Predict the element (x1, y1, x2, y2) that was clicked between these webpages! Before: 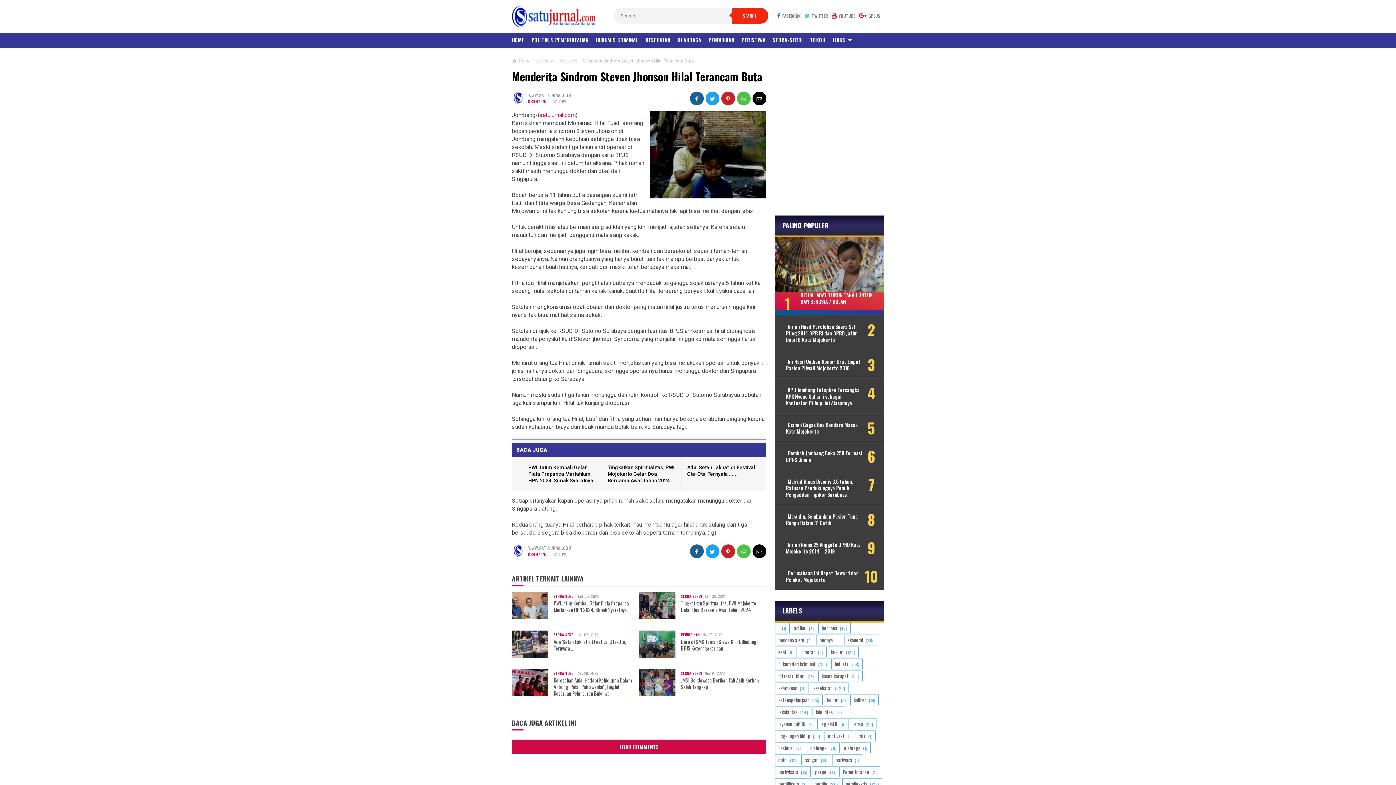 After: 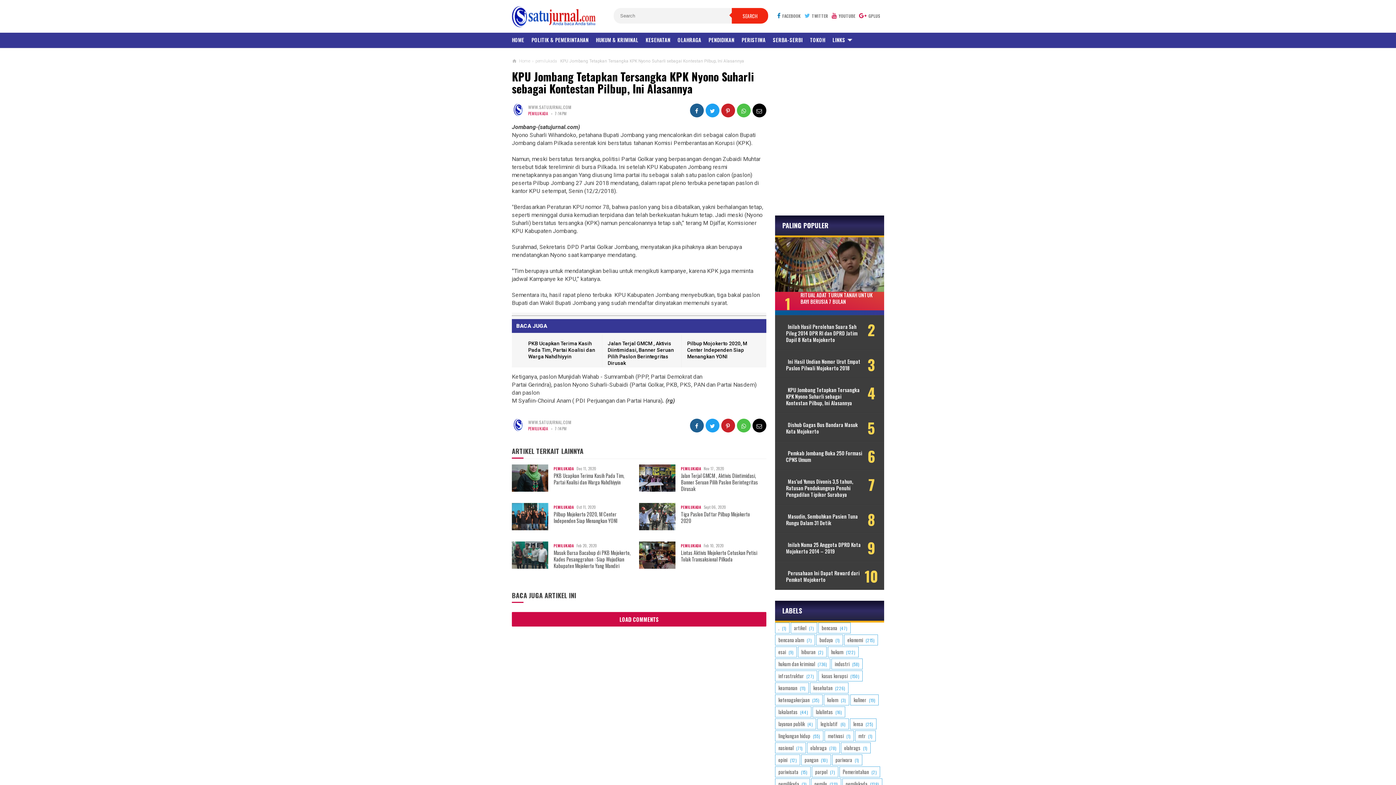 Action: label: KPU Jombang Tetapkan Tersangka KPK Nyono Suharli sebagai Kontestan Pilbup, Ini Alasannya bbox: (786, 386, 880, 406)